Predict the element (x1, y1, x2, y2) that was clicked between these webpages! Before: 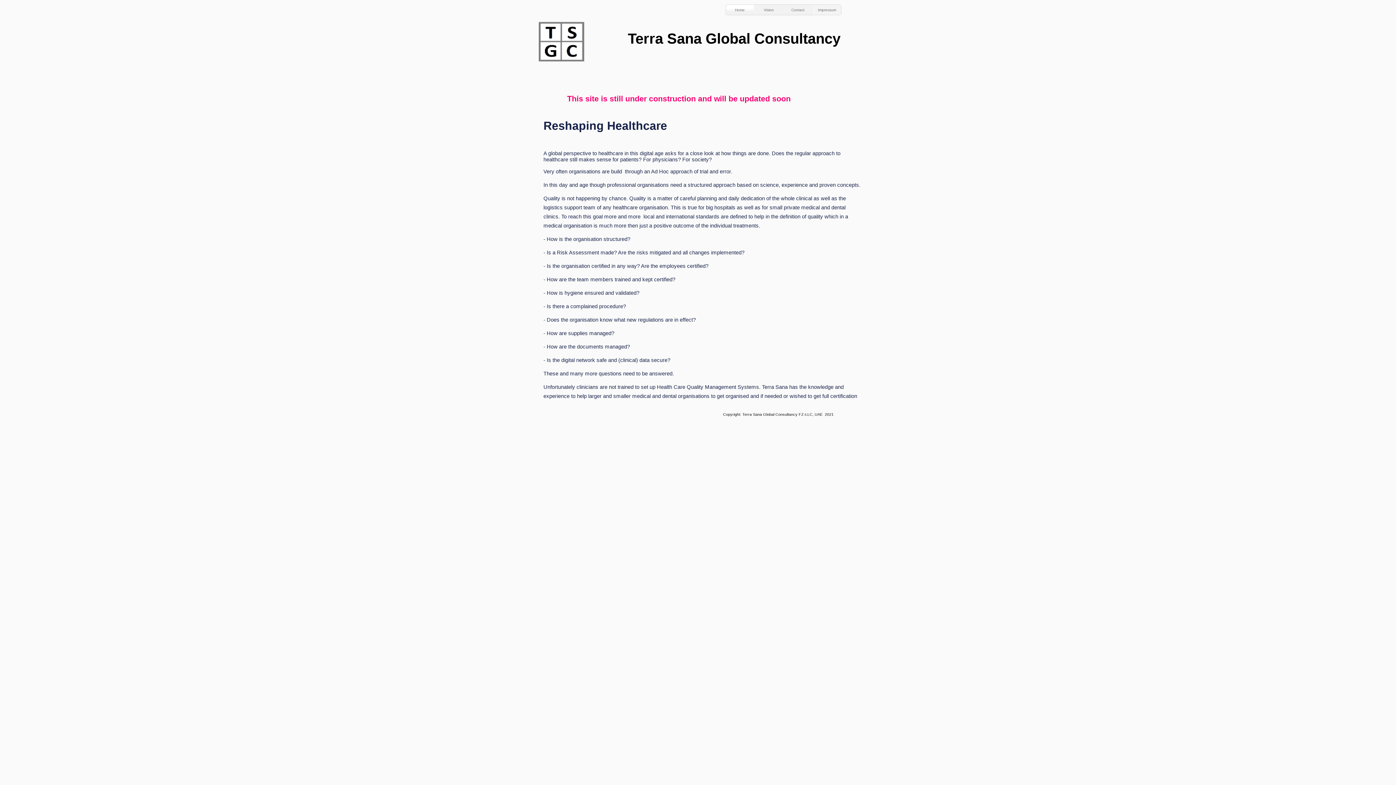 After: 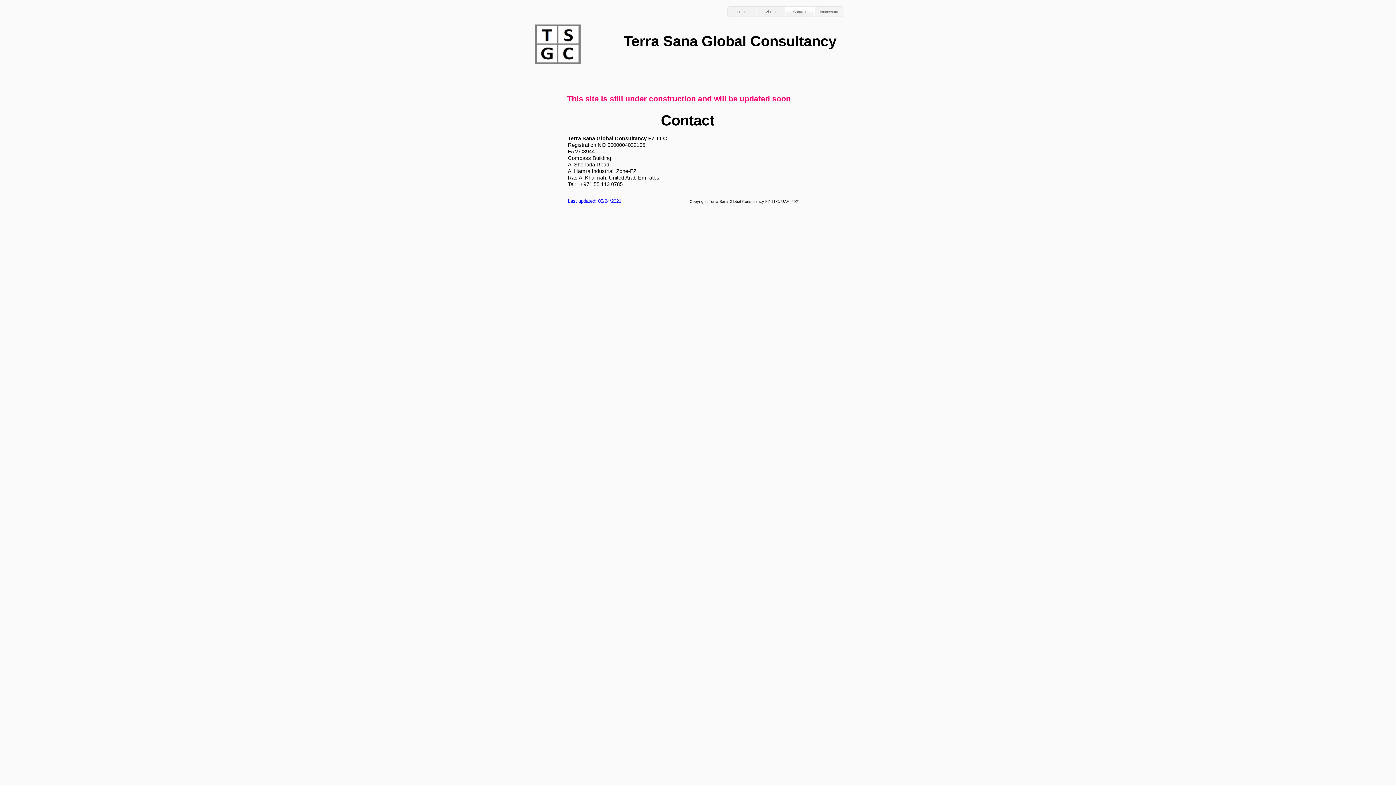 Action: label: Contact bbox: (783, 4, 812, 15)